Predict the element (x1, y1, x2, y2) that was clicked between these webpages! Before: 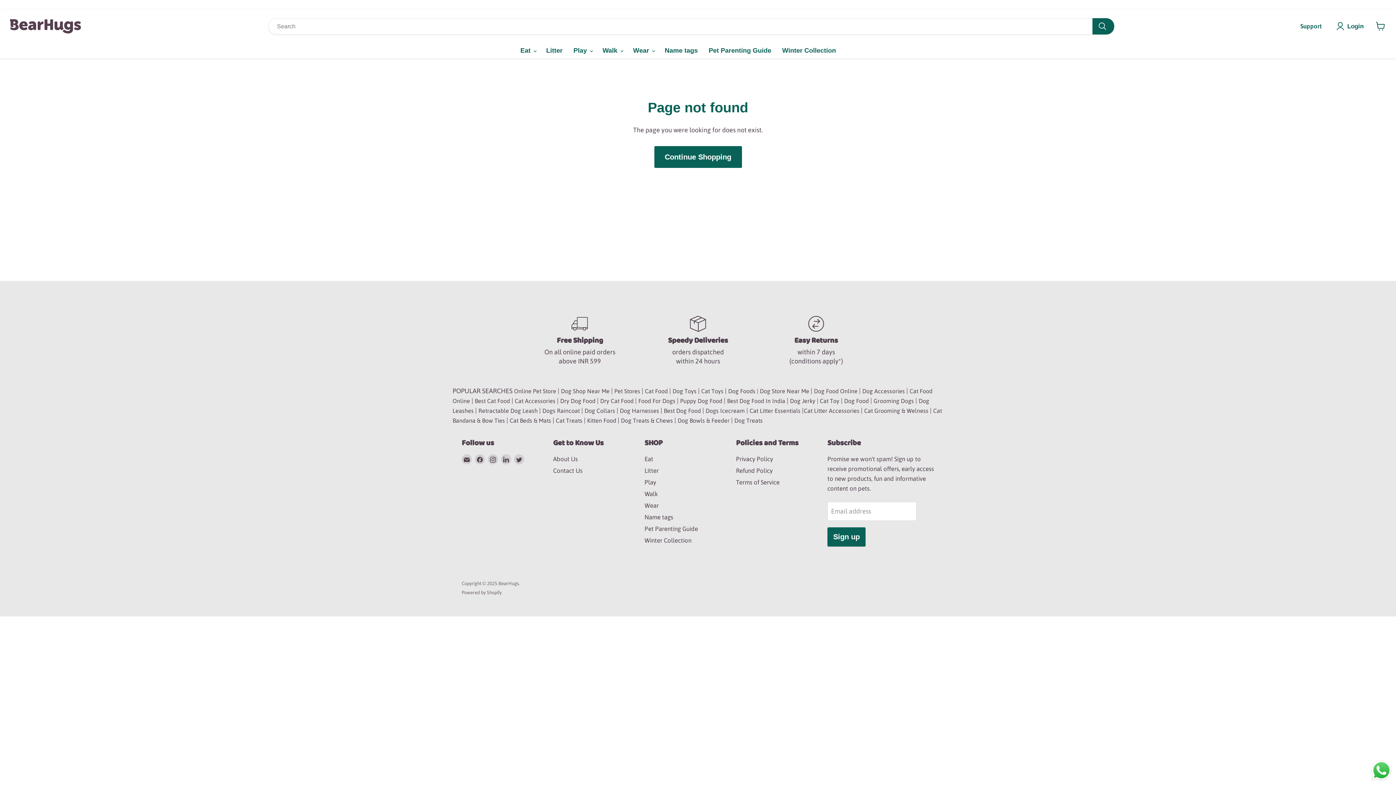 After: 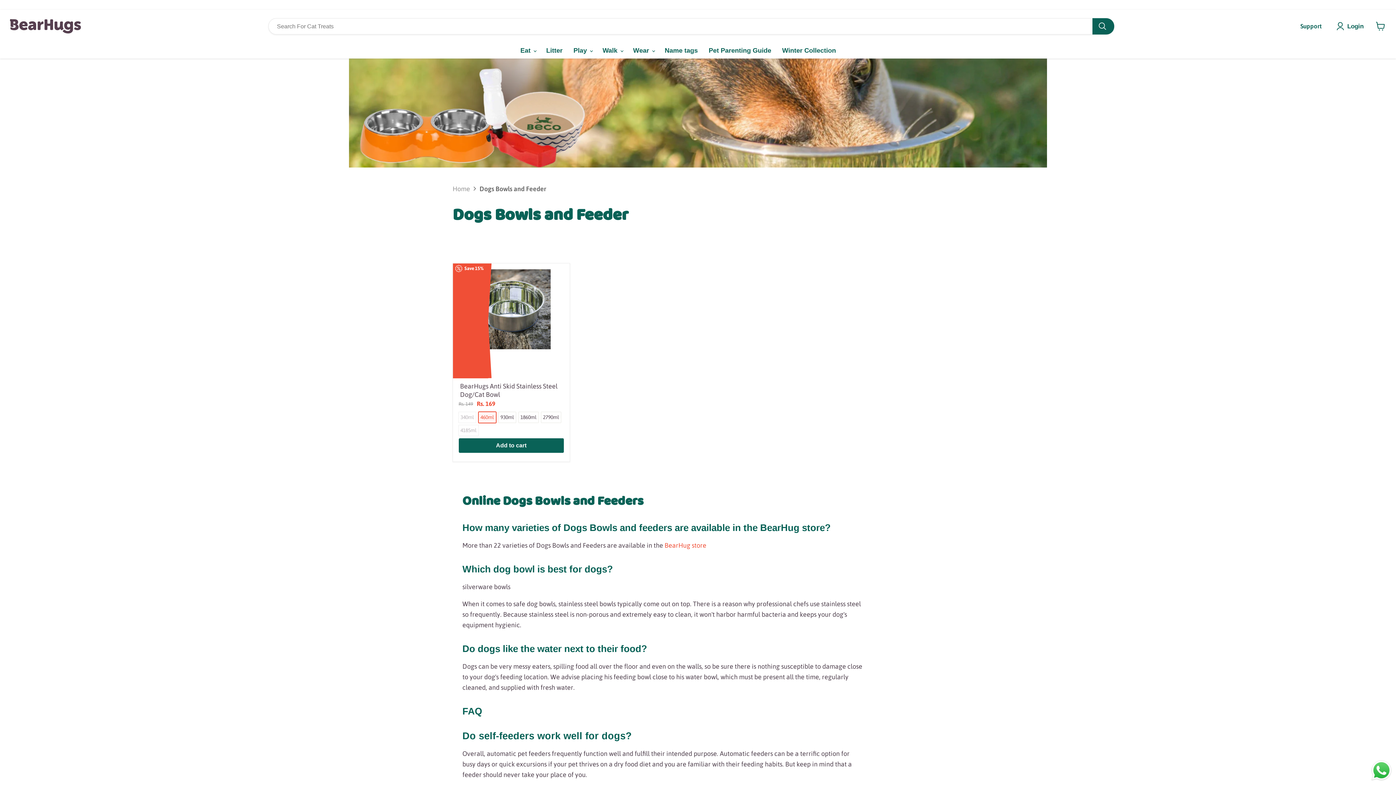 Action: label: Dog Bowls & Feeder bbox: (677, 417, 729, 424)